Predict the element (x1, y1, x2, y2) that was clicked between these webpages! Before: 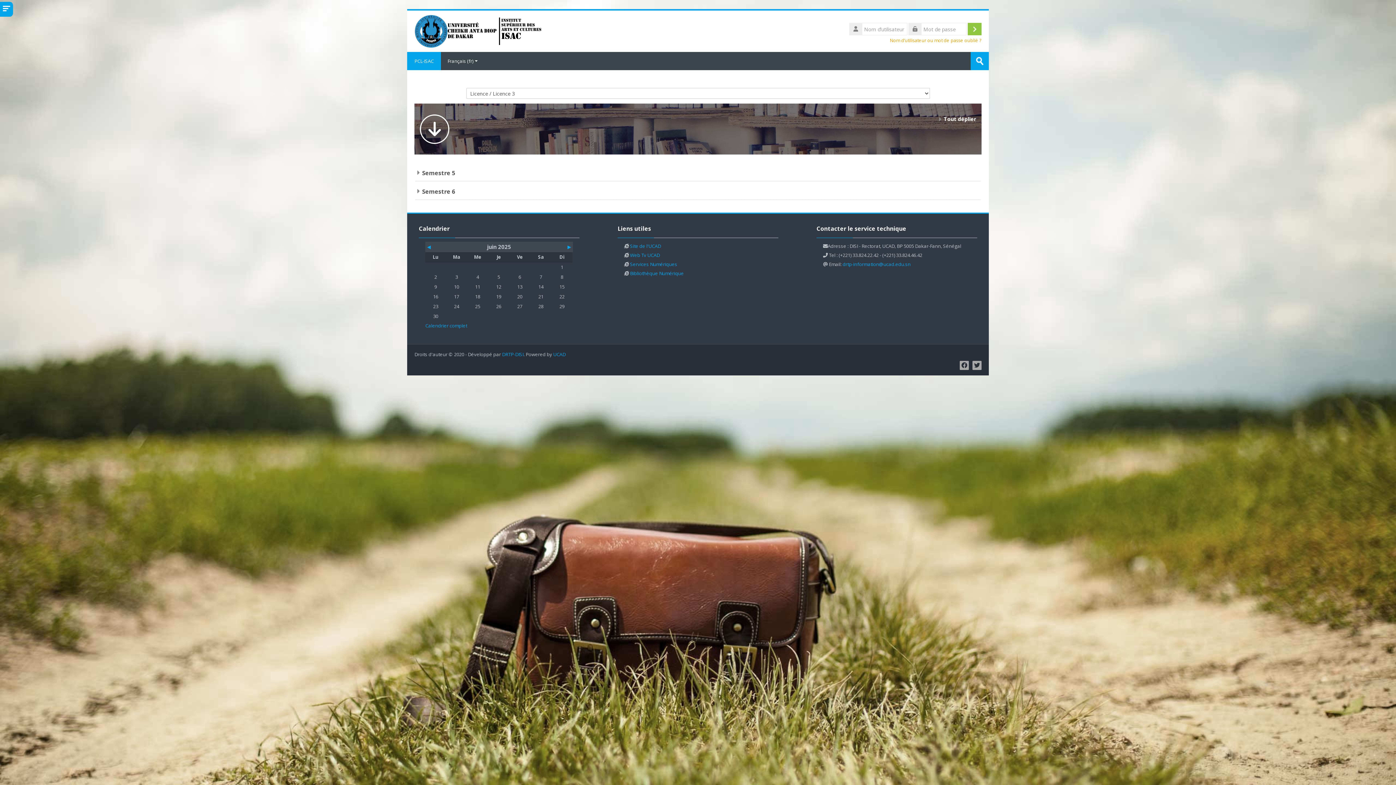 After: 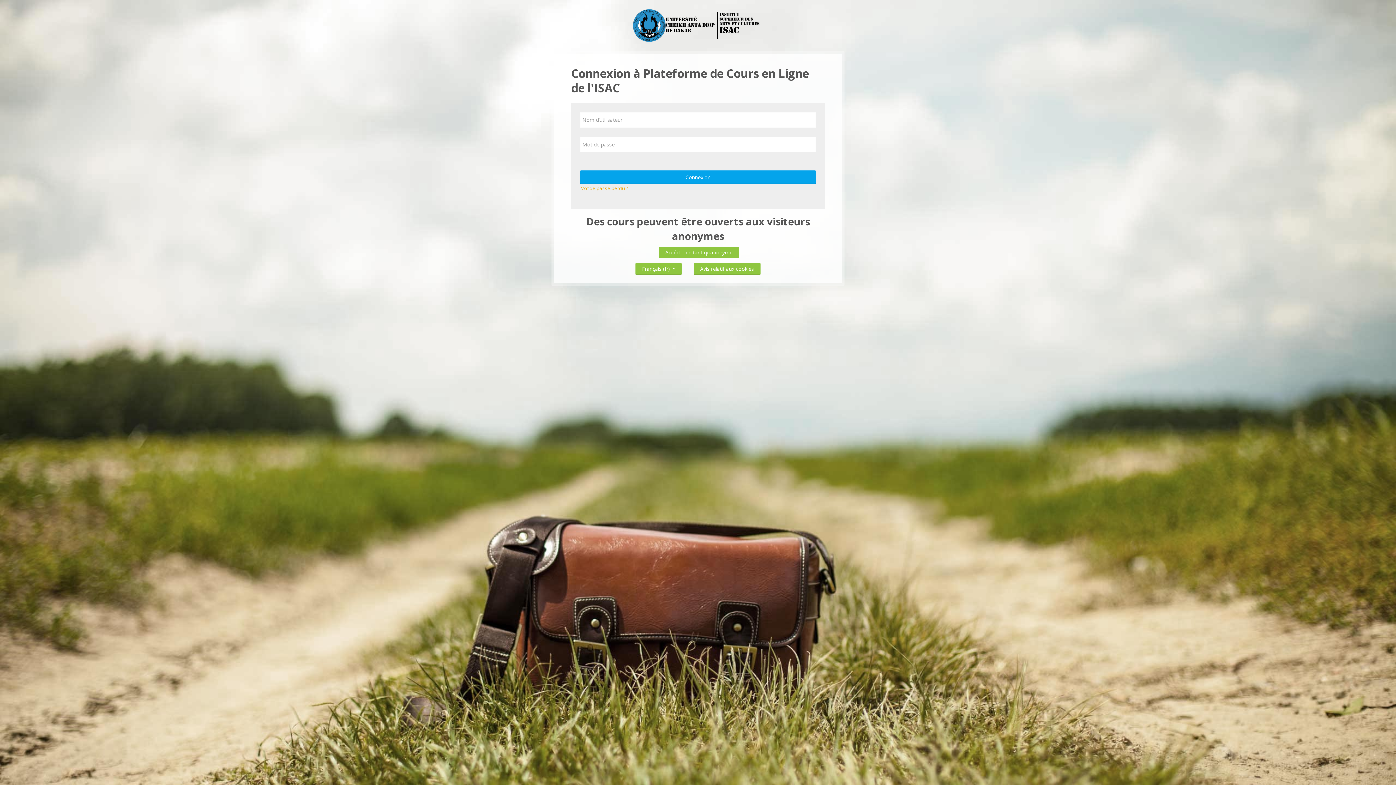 Action: label: ◀︎   bbox: (427, 242, 444, 251)